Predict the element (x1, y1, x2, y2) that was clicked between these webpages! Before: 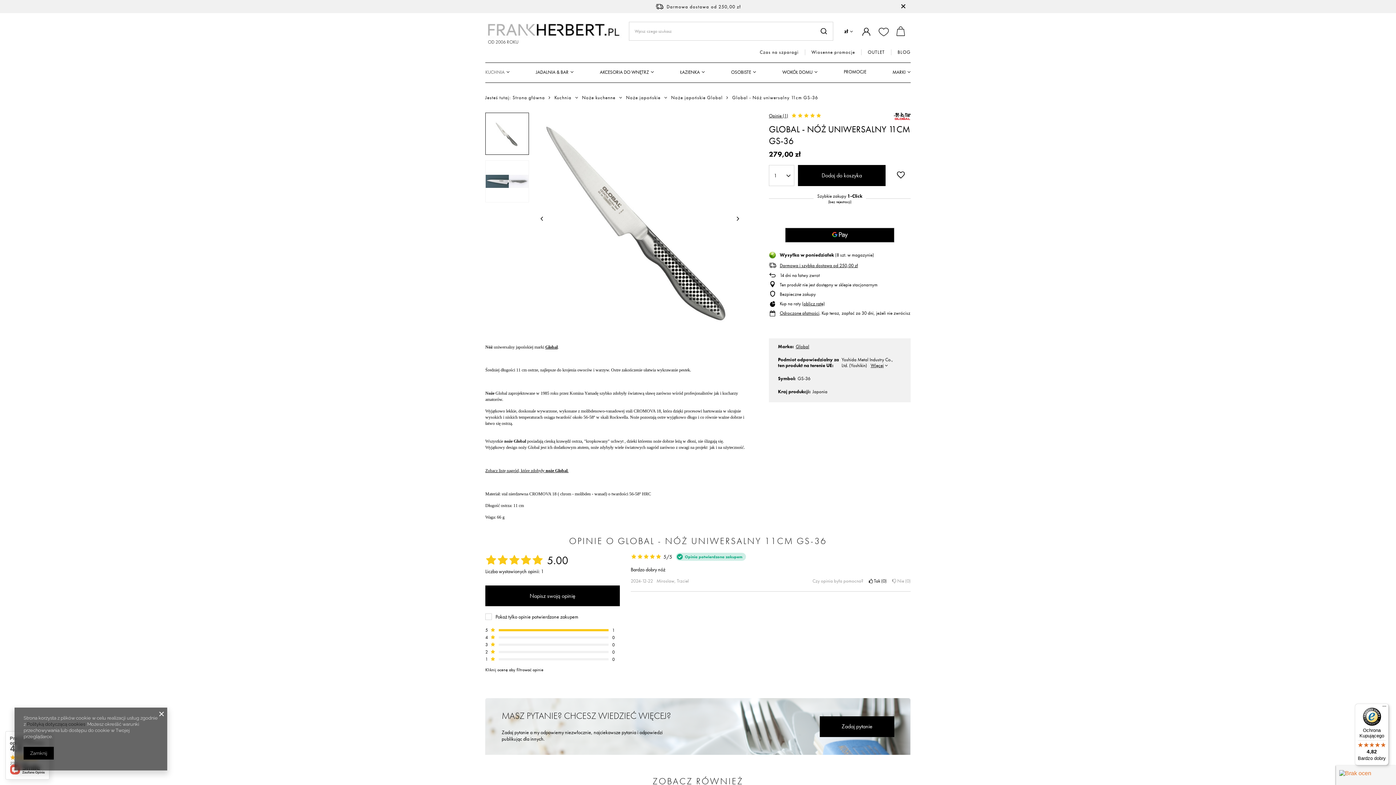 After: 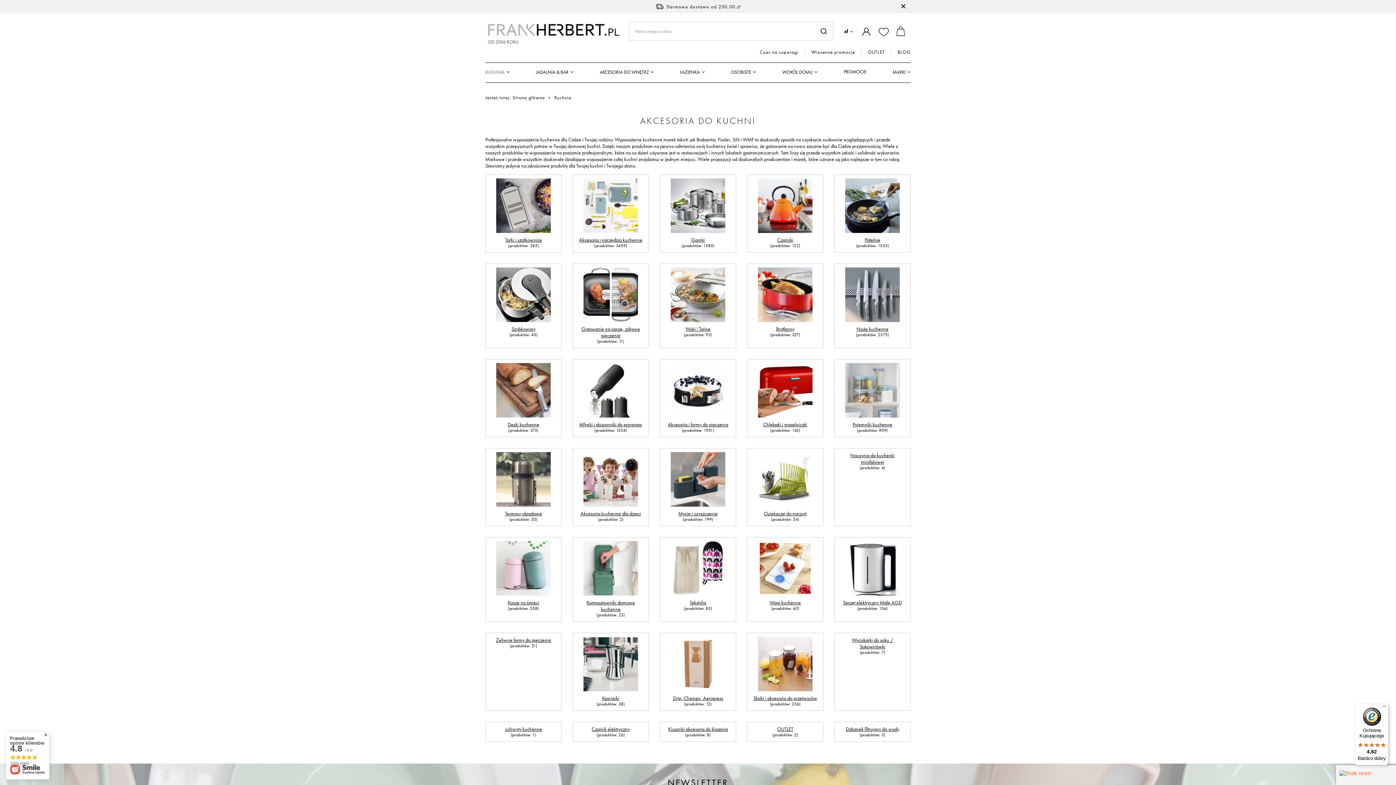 Action: label: Kuchnia bbox: (554, 94, 571, 100)